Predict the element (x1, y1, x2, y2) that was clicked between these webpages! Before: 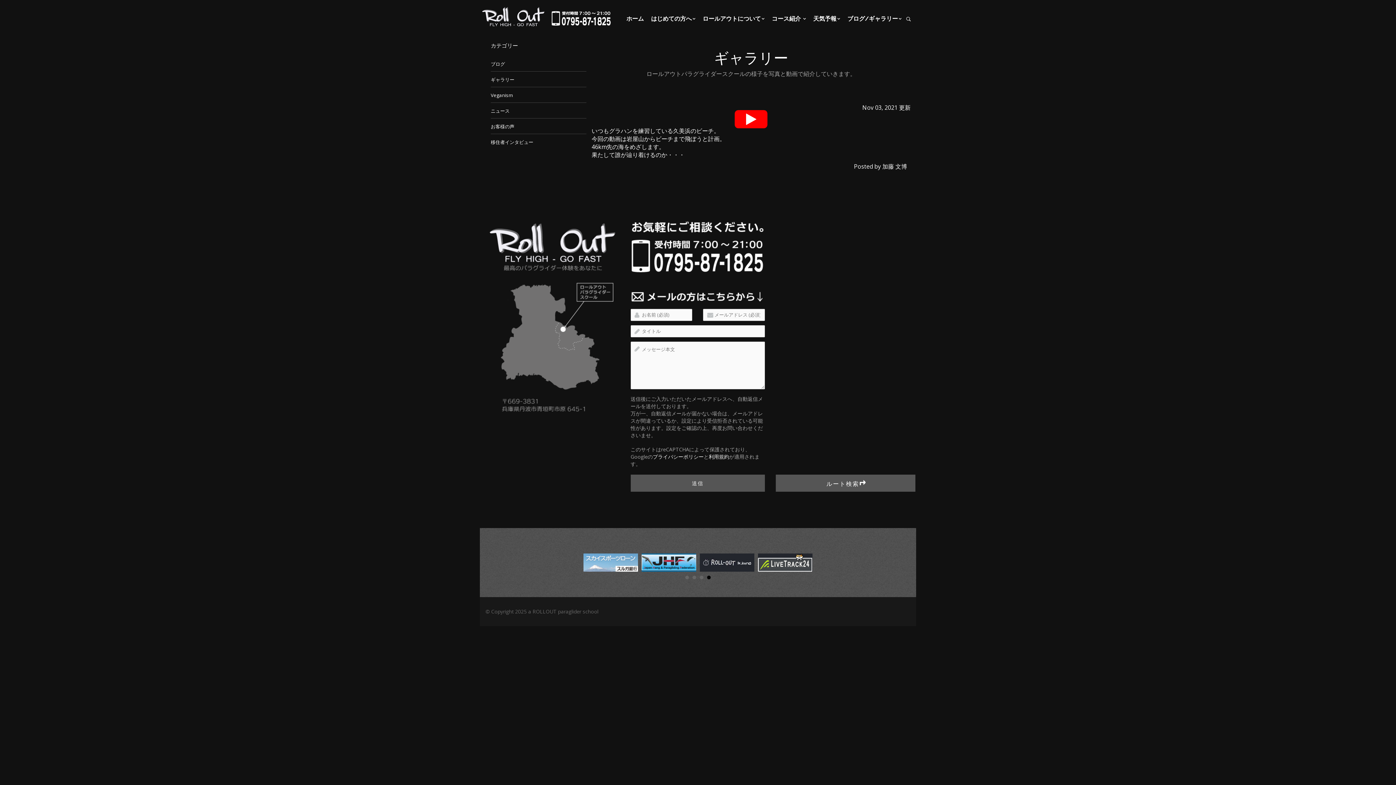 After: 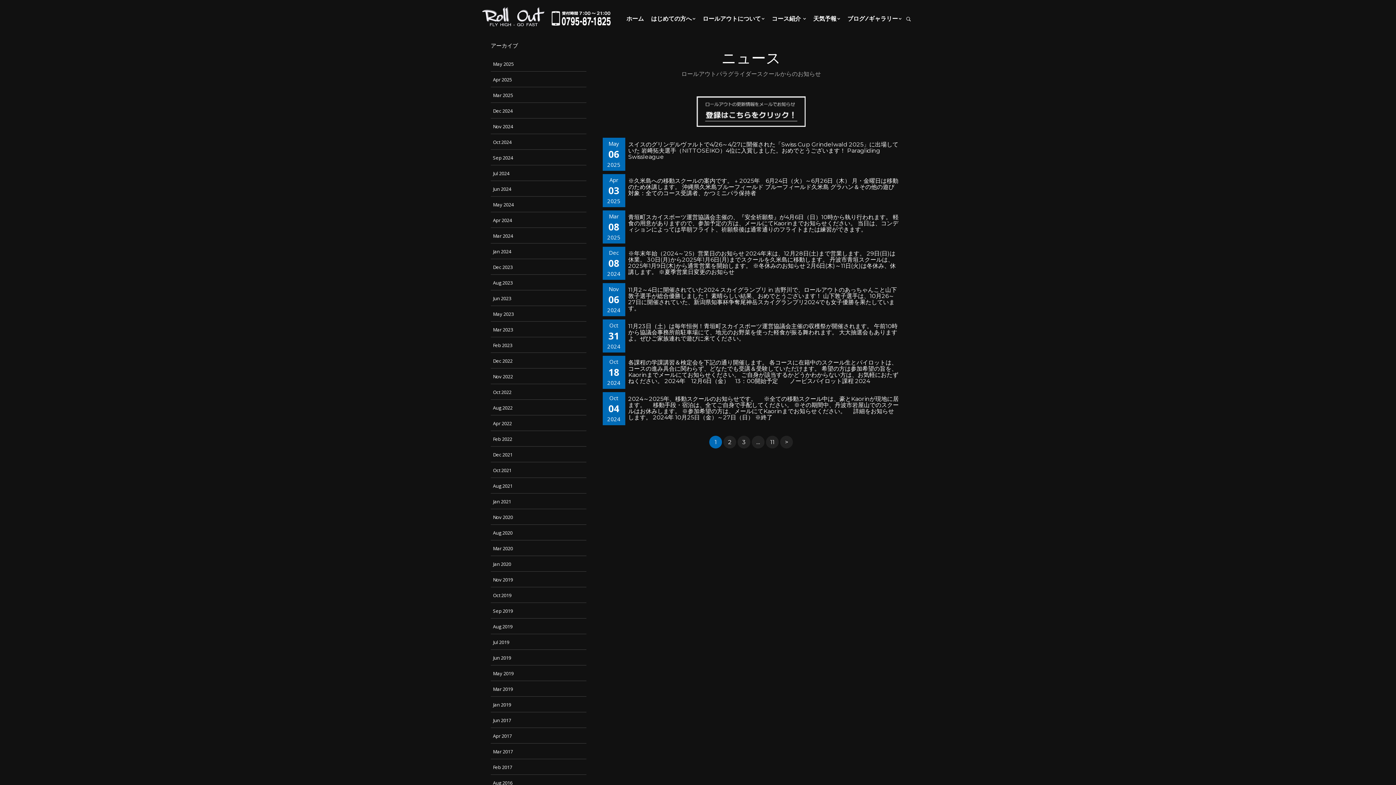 Action: bbox: (490, 107, 509, 114) label: ニュース